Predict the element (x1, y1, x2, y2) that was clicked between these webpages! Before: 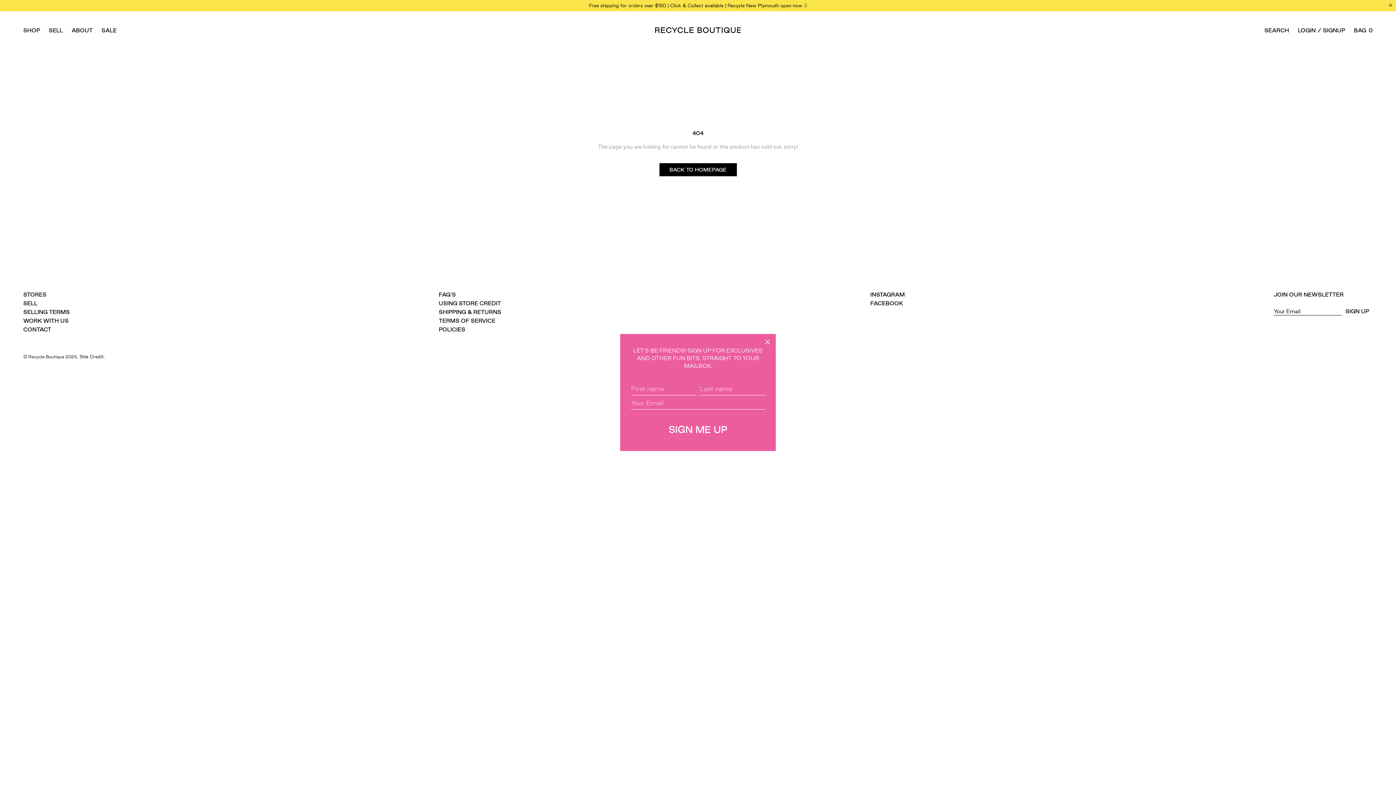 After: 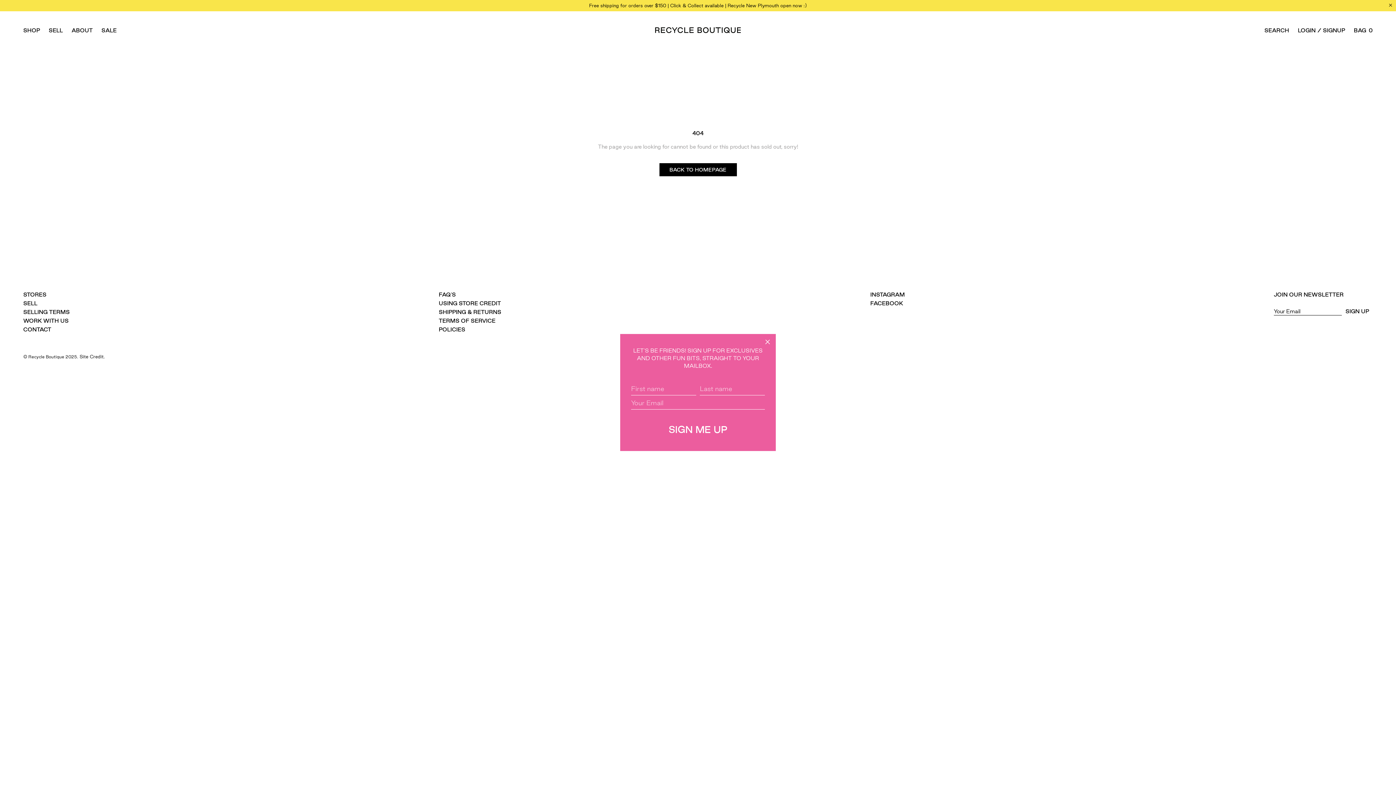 Action: bbox: (870, 291, 905, 298) label: INSTAGRAM